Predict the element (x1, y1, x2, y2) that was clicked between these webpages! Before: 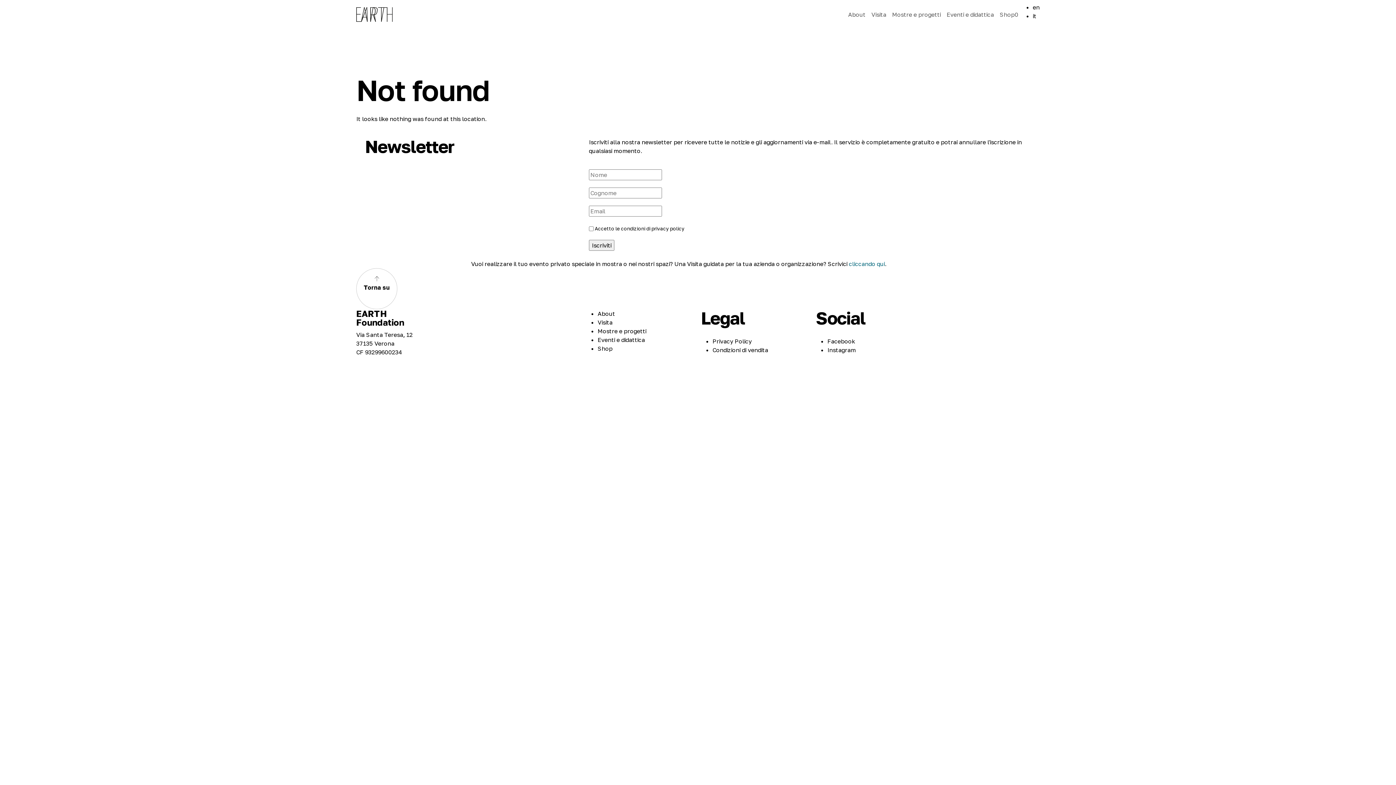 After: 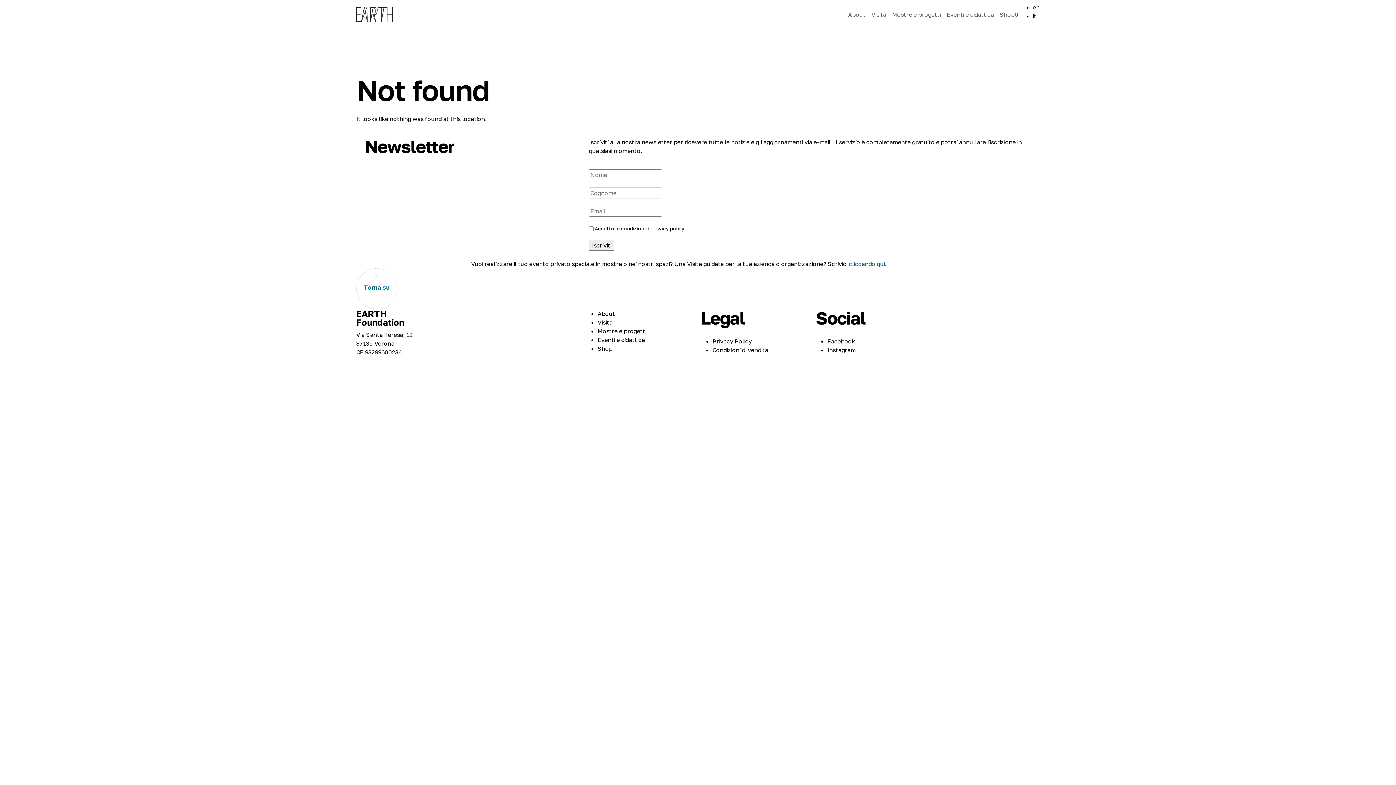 Action: bbox: (356, 268, 397, 309) label: Torna su